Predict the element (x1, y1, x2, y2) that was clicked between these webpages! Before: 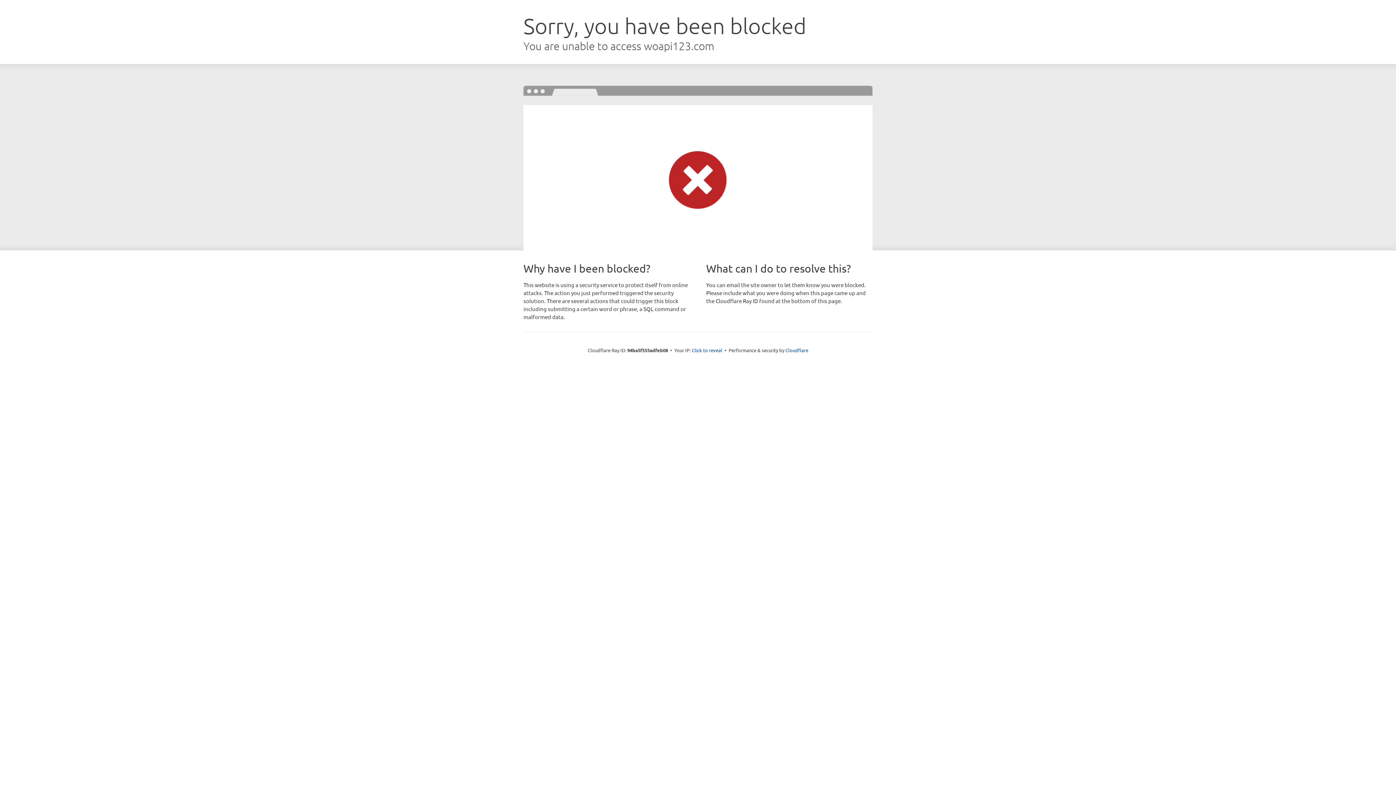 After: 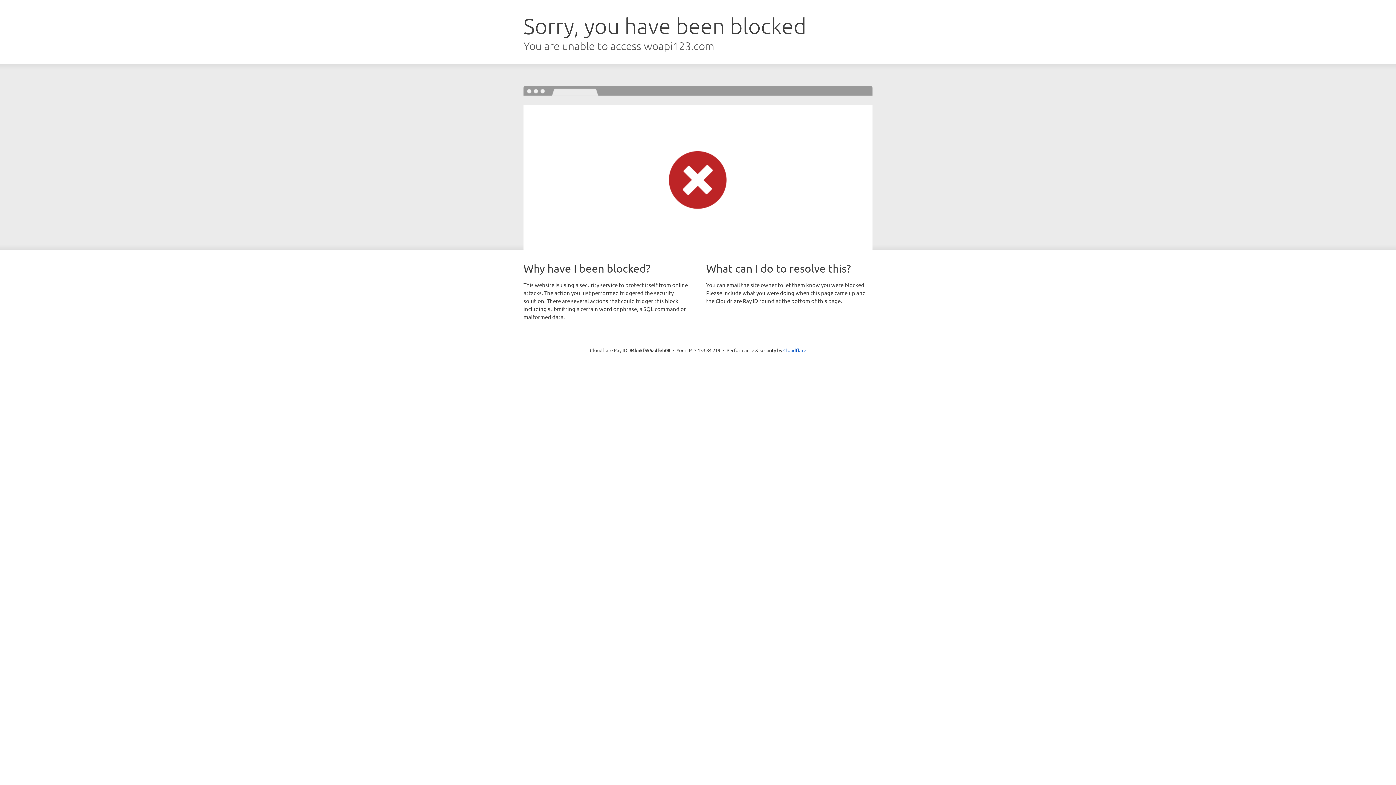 Action: label: Click to reveal bbox: (692, 346, 722, 353)